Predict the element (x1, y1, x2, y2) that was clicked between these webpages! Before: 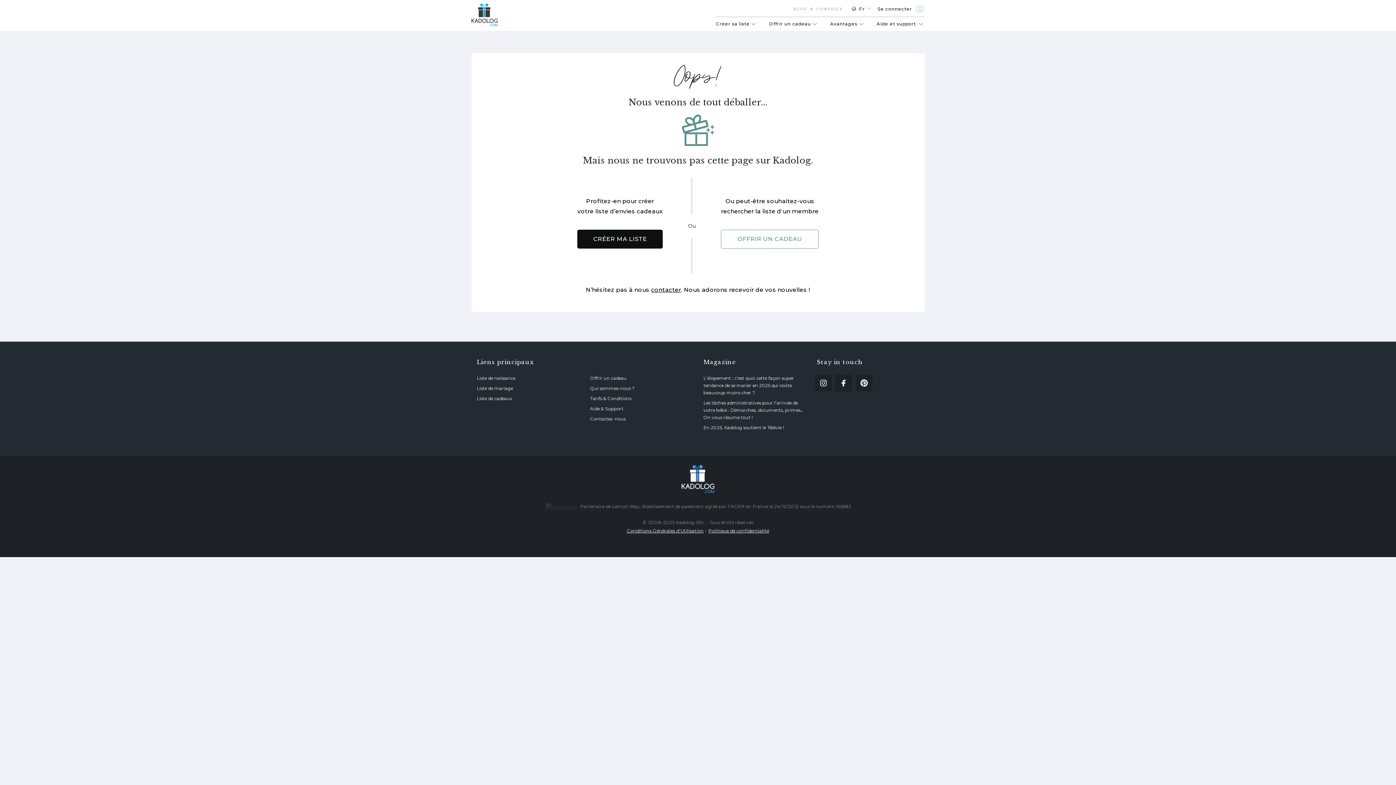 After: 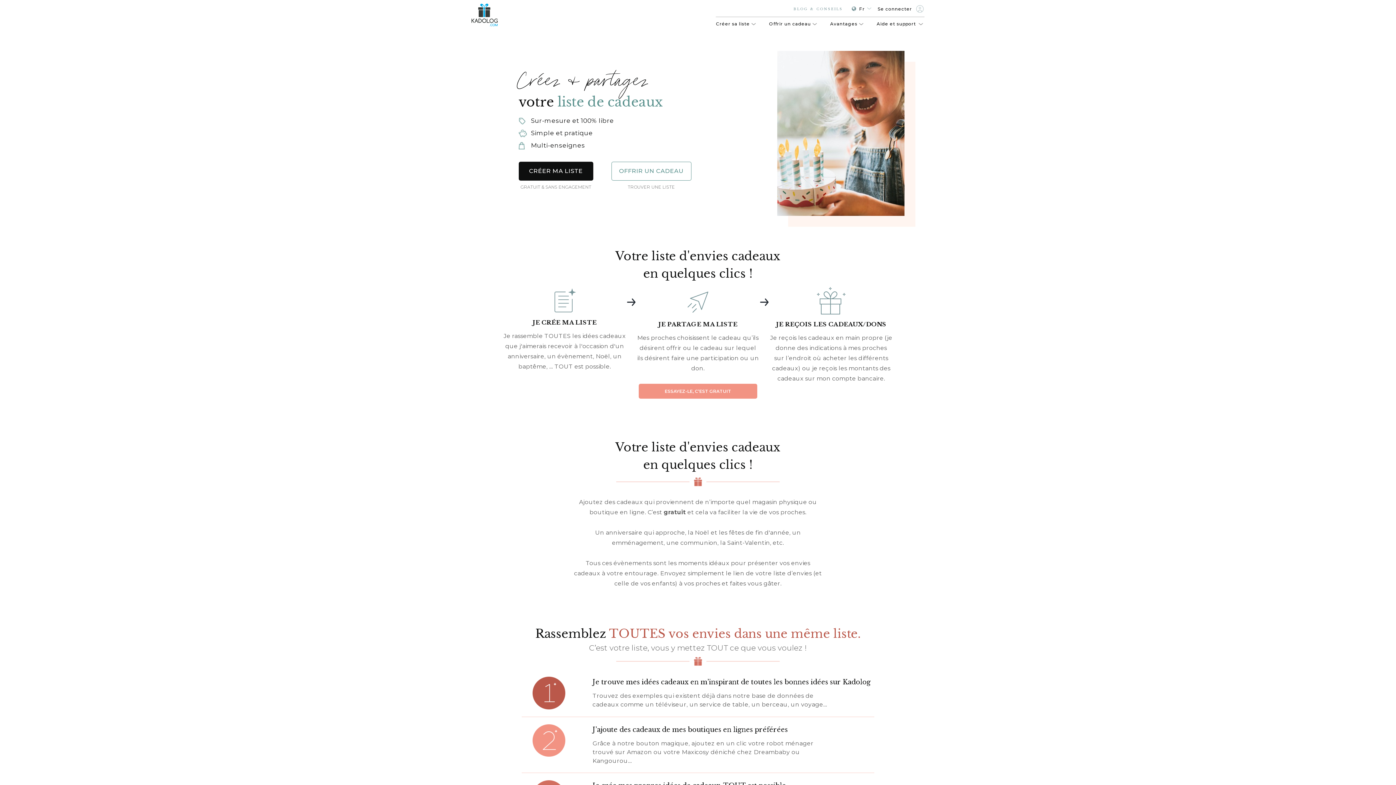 Action: label: Liste de cadeaux bbox: (476, 395, 512, 401)